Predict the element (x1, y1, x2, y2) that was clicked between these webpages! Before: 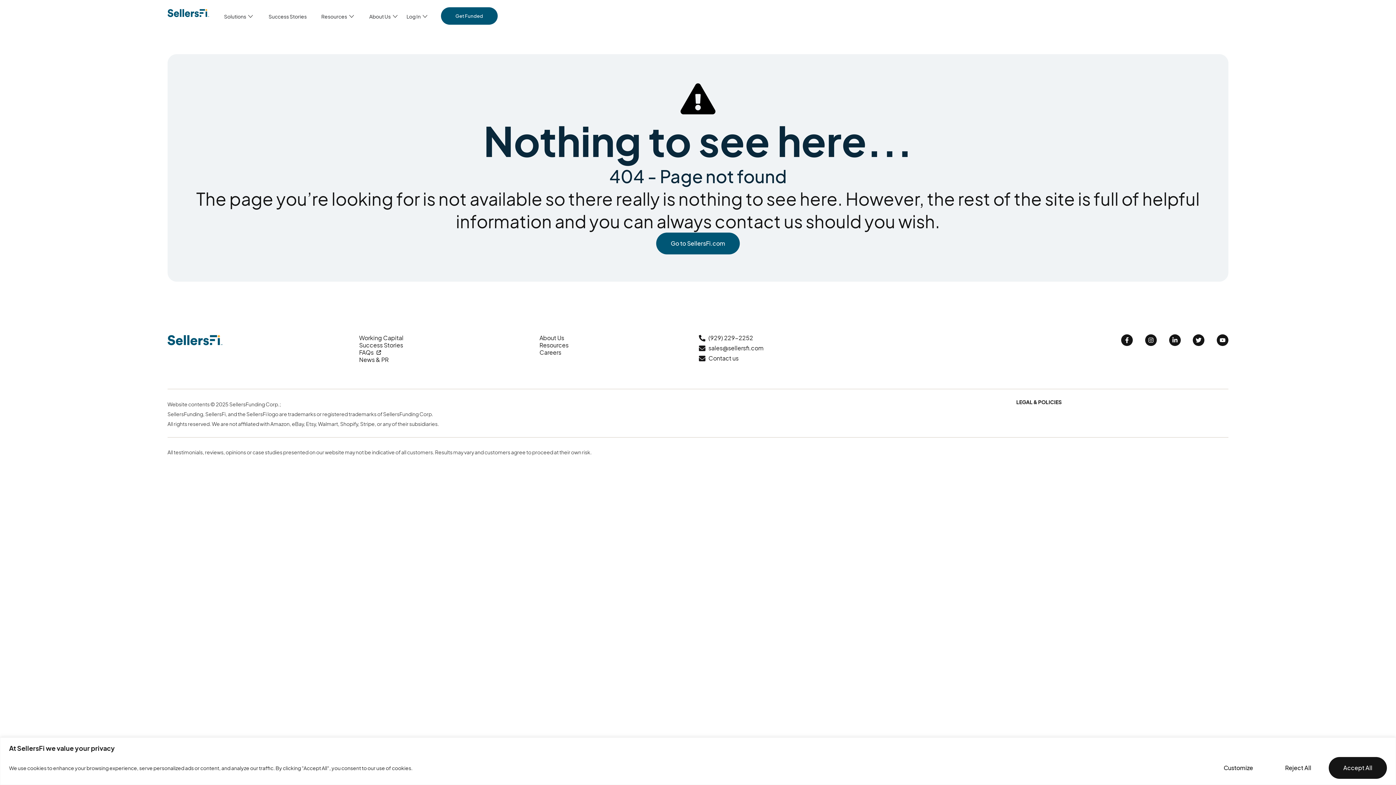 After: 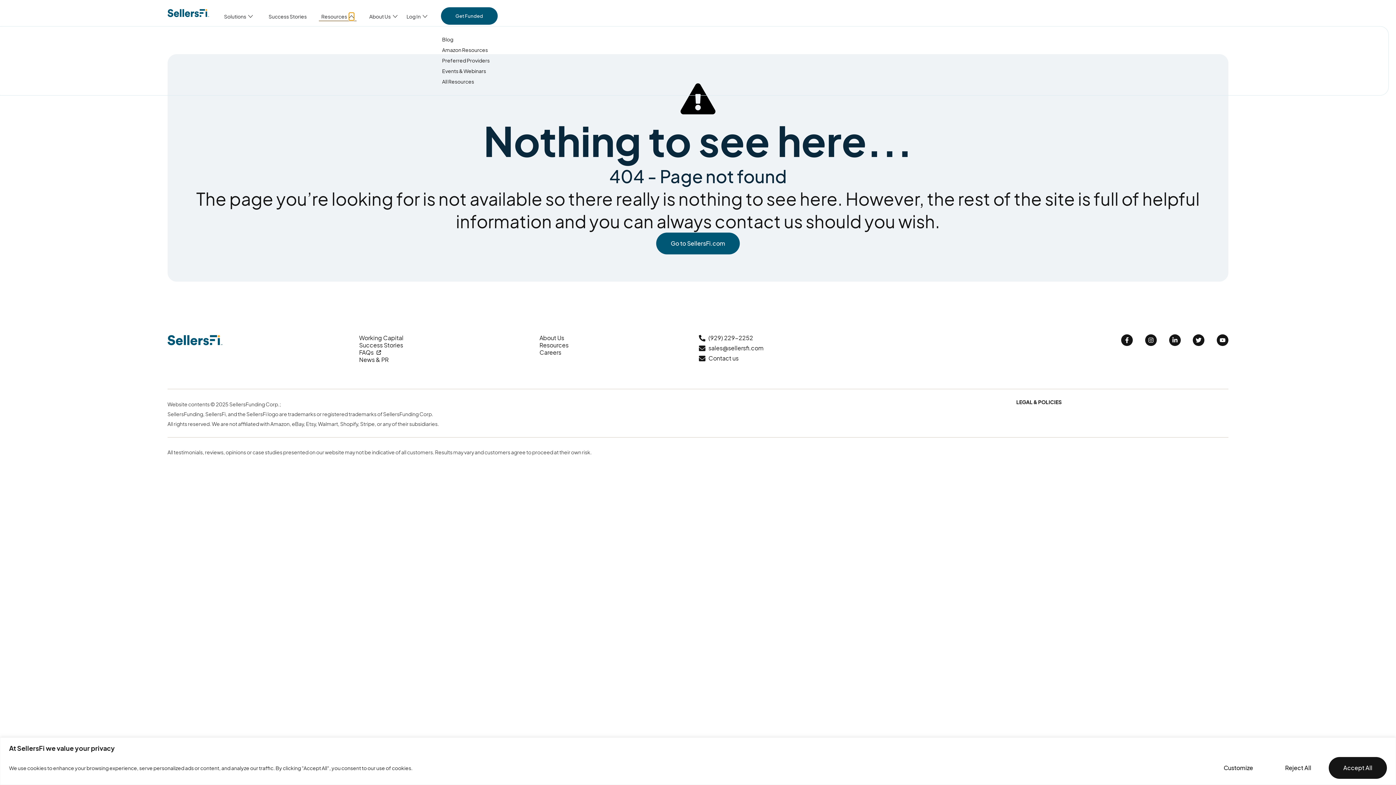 Action: label: Open Resources bbox: (349, 13, 354, 18)